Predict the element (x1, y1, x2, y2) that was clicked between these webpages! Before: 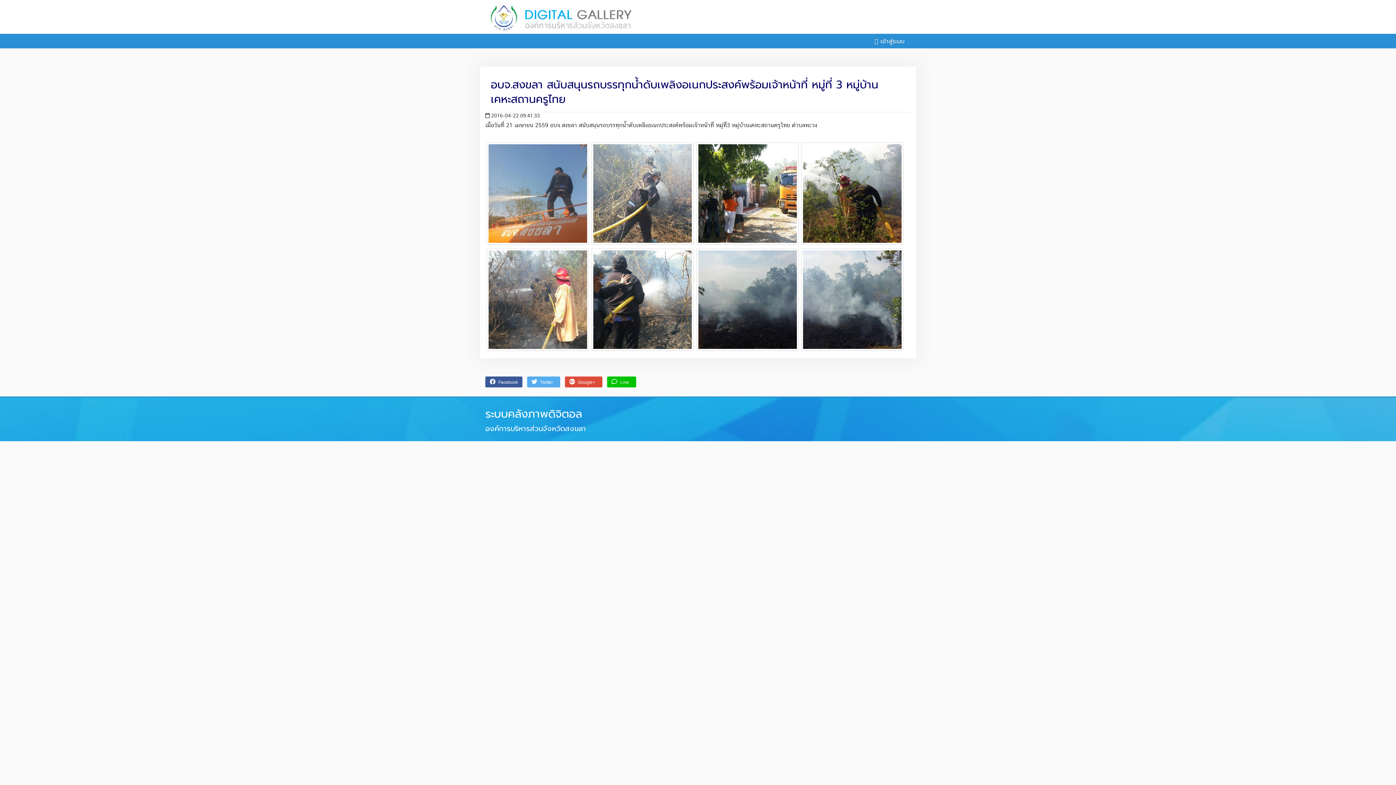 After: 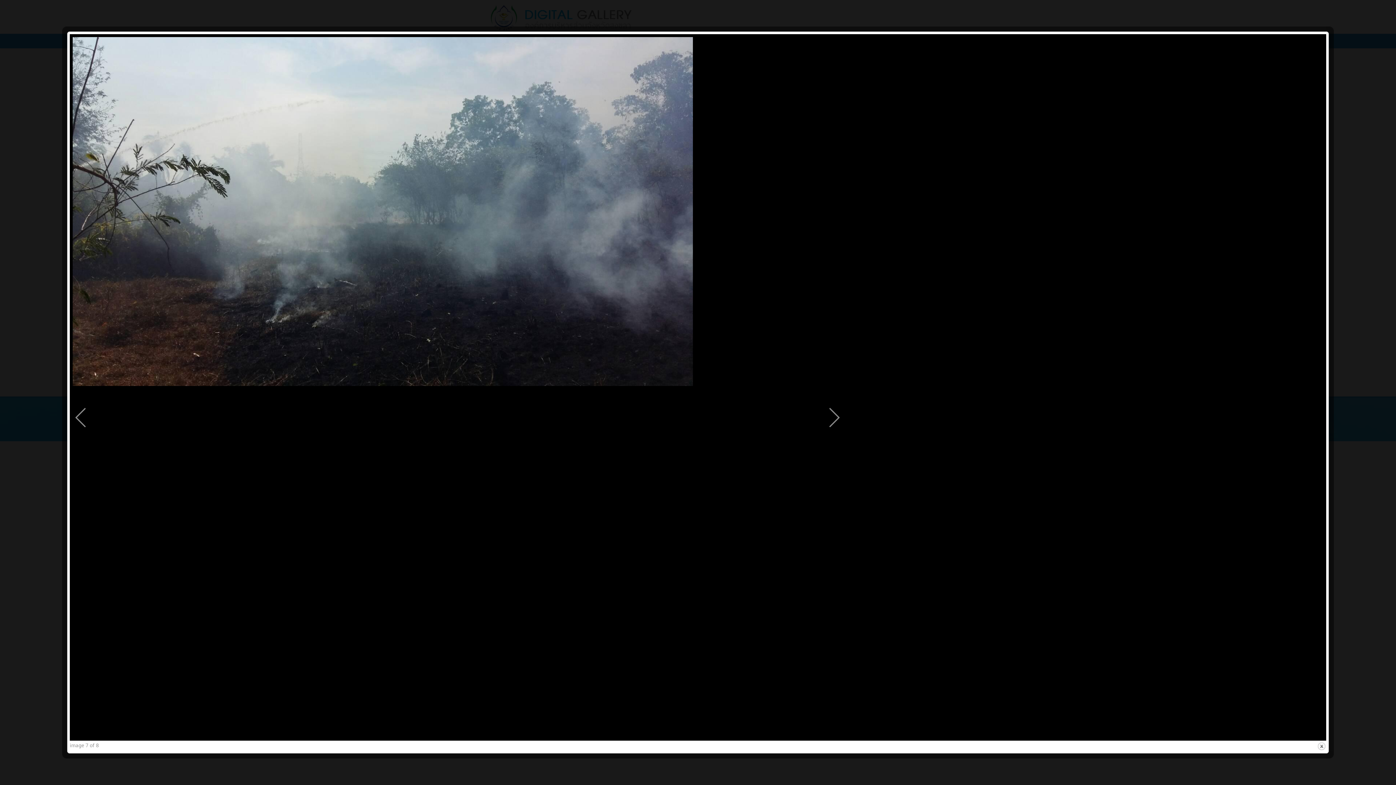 Action: bbox: (698, 297, 796, 302)